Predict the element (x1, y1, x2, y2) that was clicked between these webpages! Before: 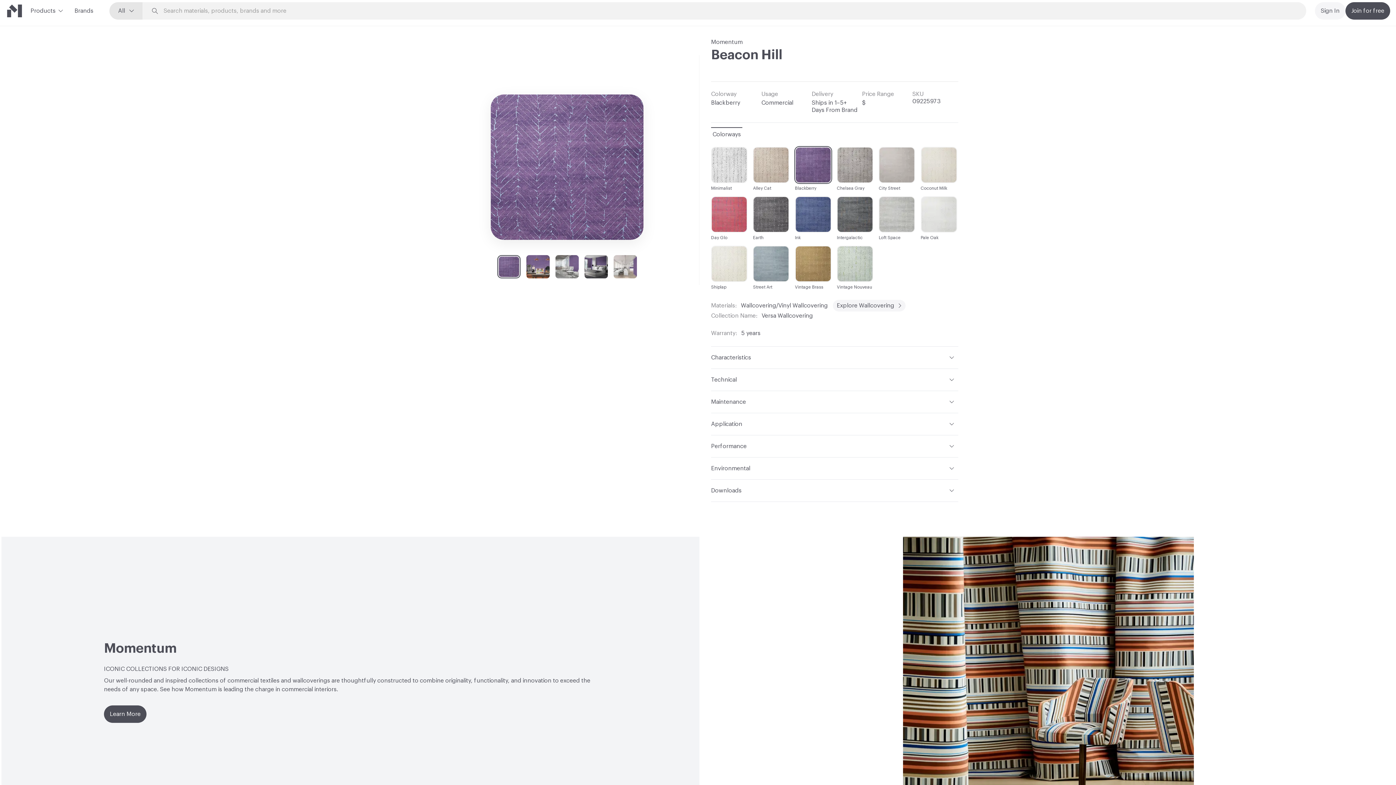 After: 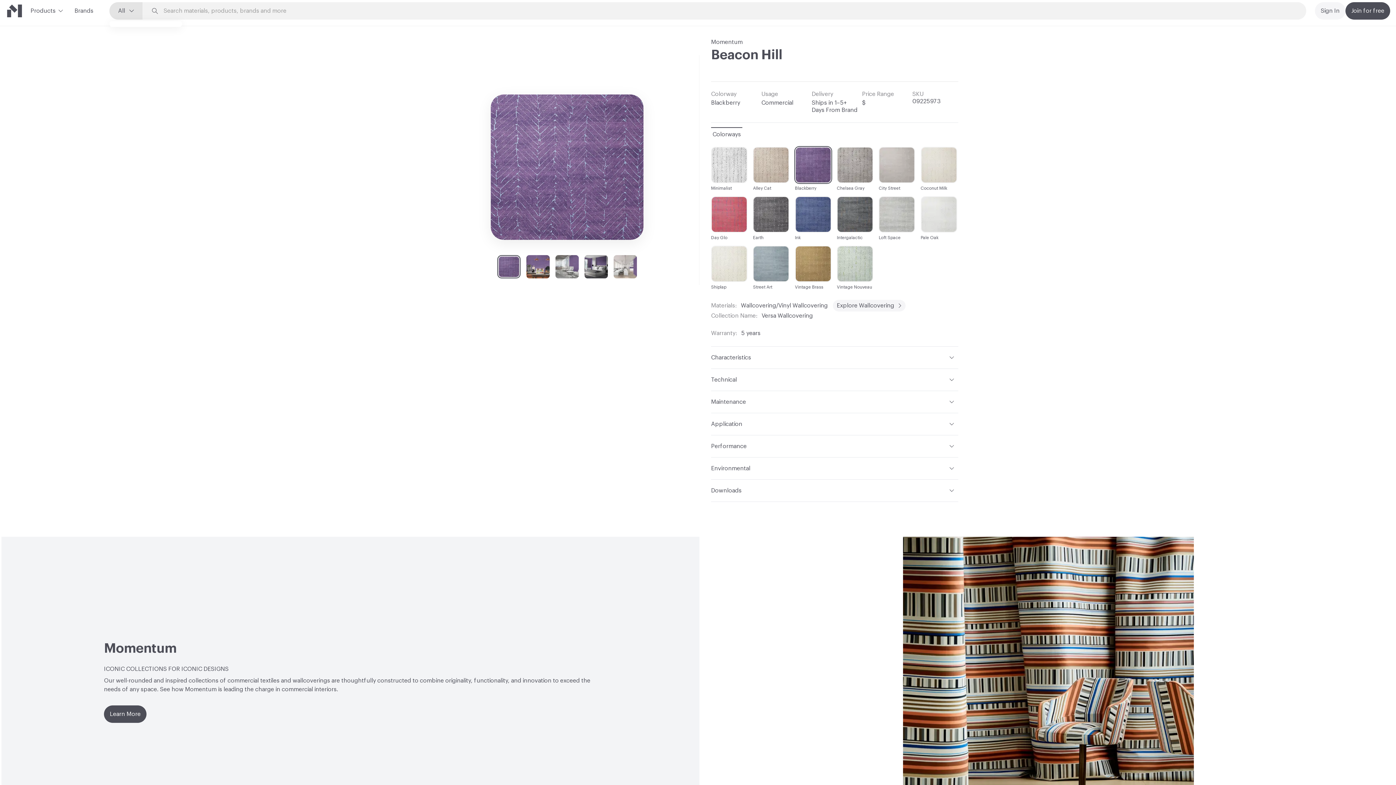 Action: label: All bbox: (109, 2, 142, 19)